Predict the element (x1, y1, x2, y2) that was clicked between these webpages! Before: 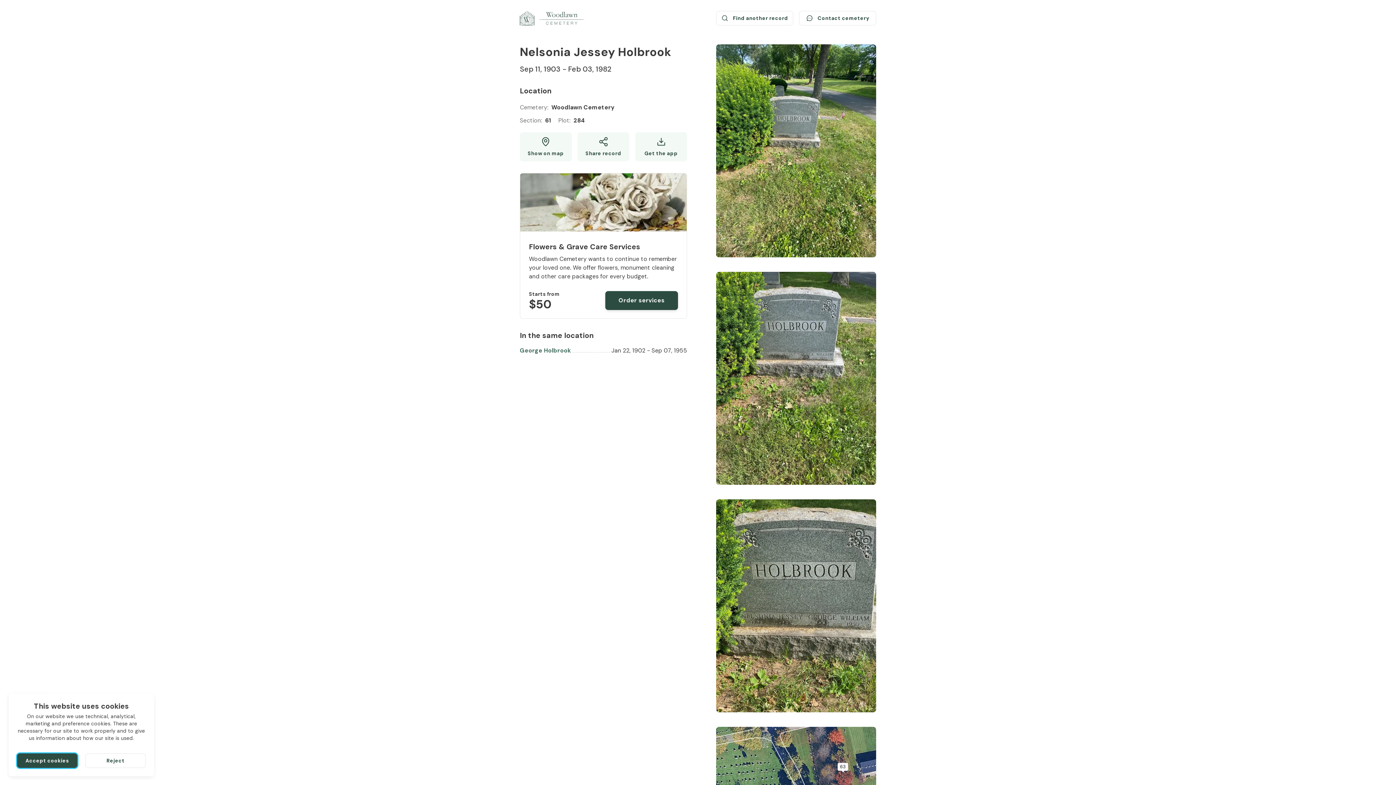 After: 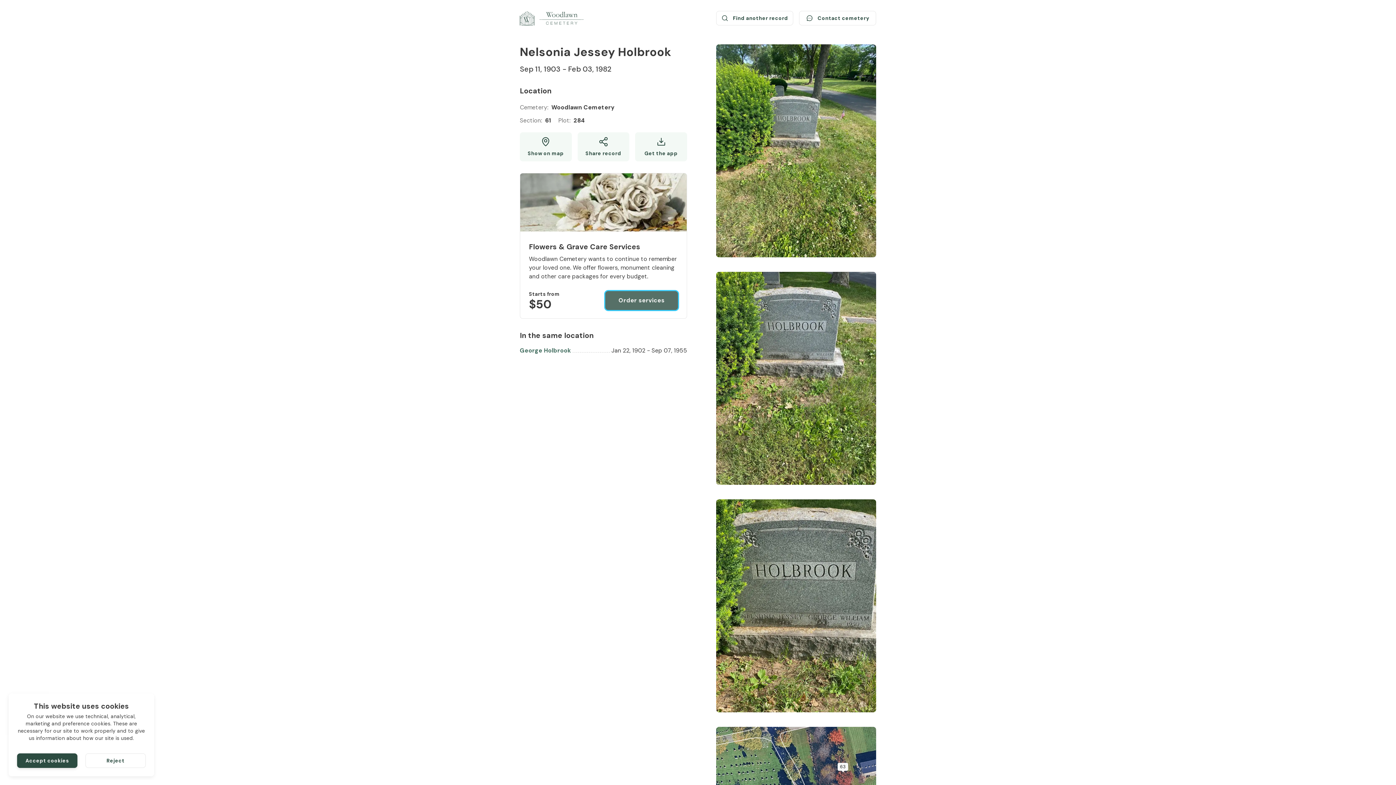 Action: bbox: (605, 291, 678, 310) label: Order services (opens a new window)